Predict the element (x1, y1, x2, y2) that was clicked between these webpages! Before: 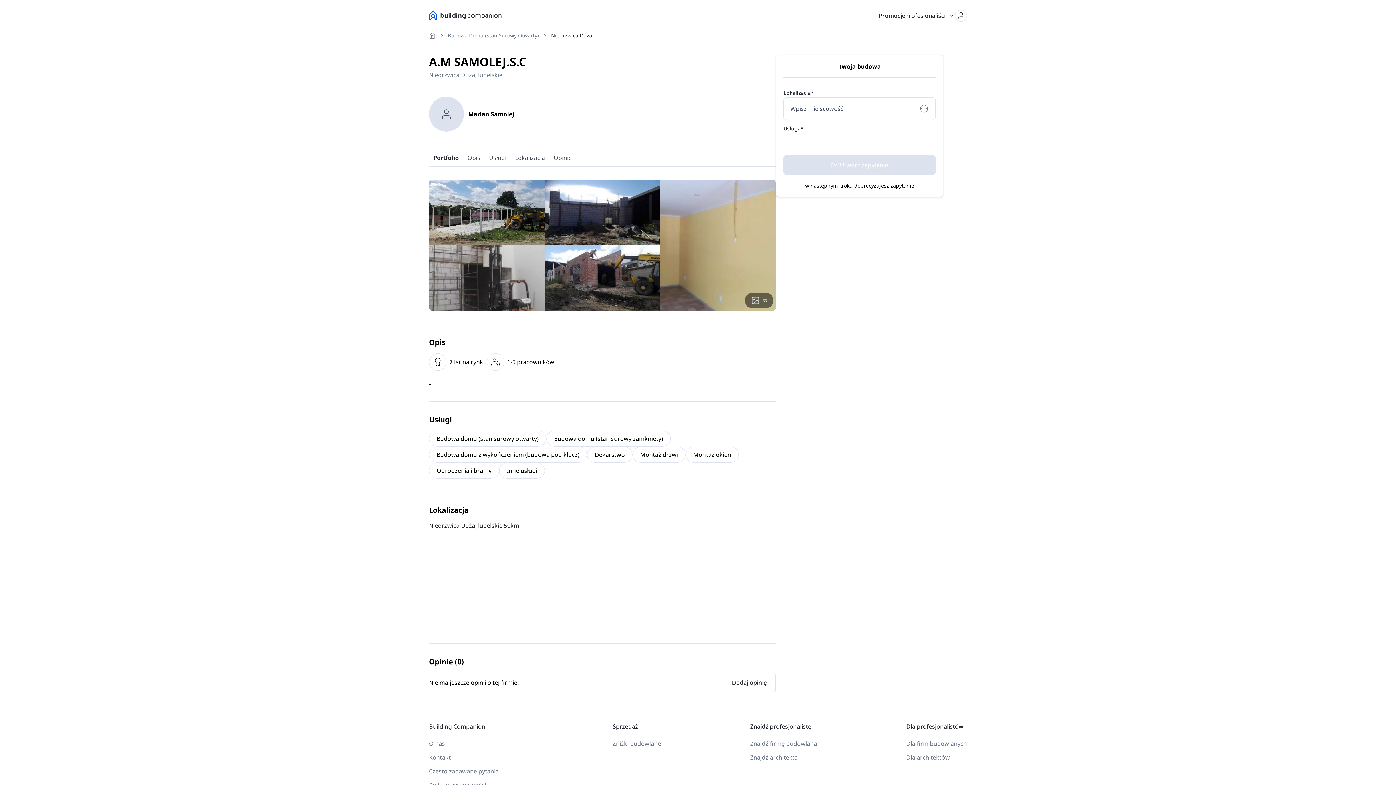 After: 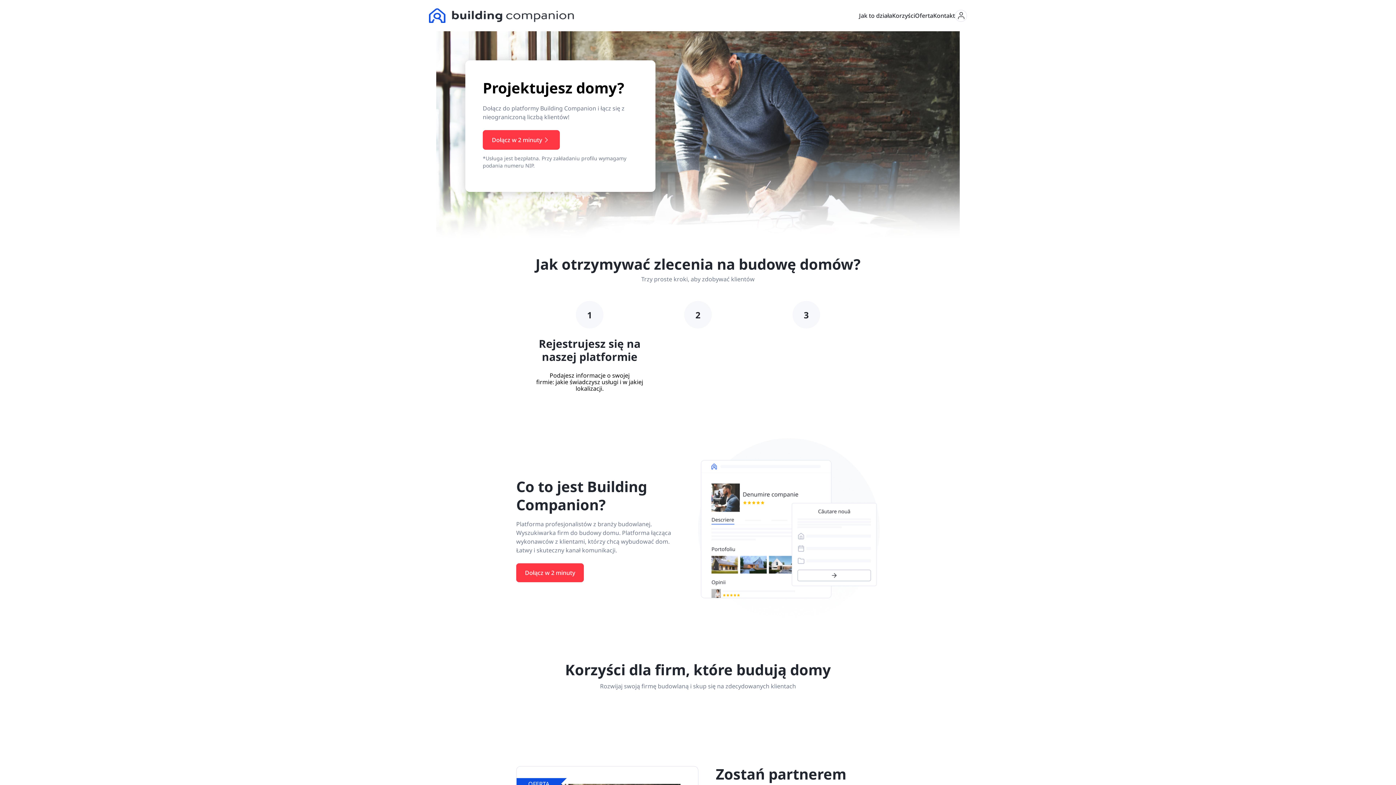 Action: label: Dla architektów bbox: (906, 753, 950, 761)